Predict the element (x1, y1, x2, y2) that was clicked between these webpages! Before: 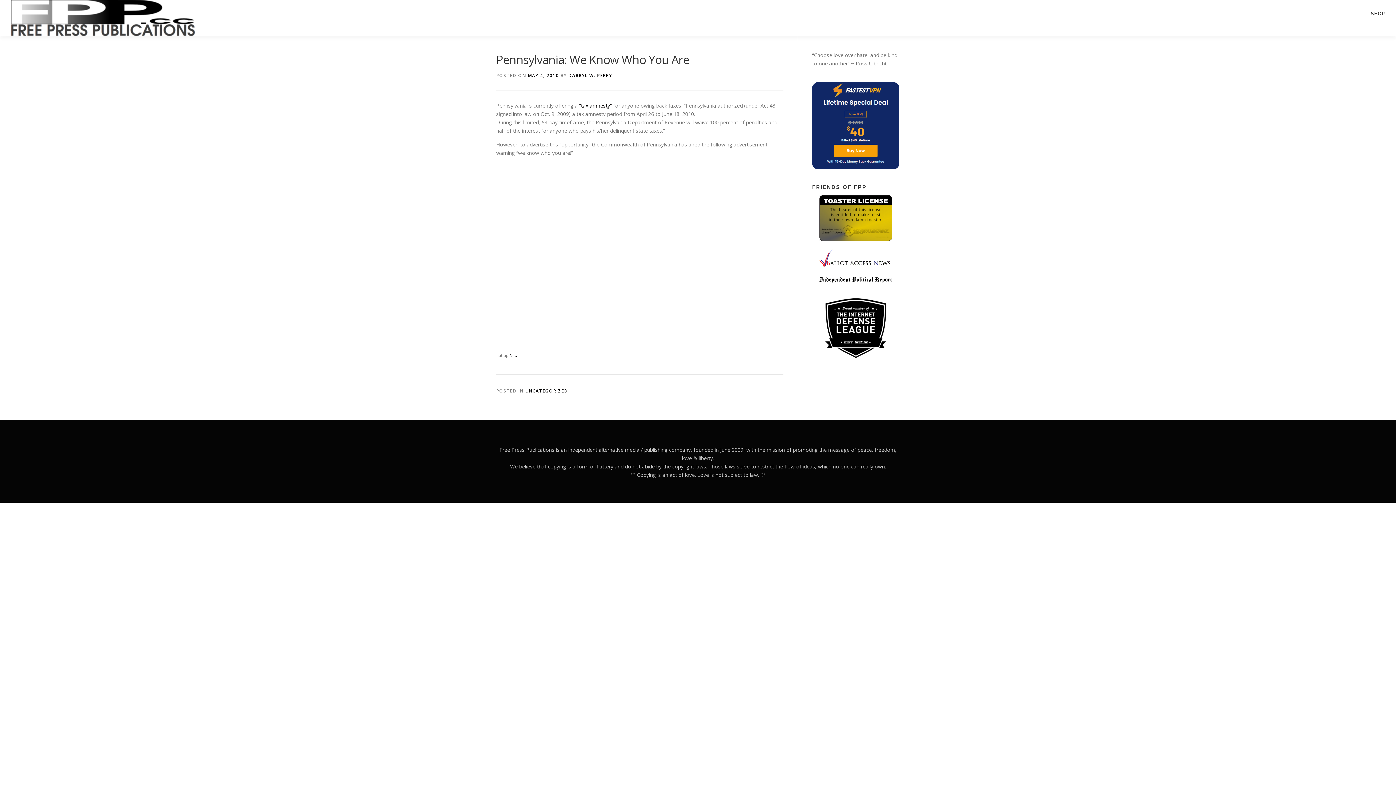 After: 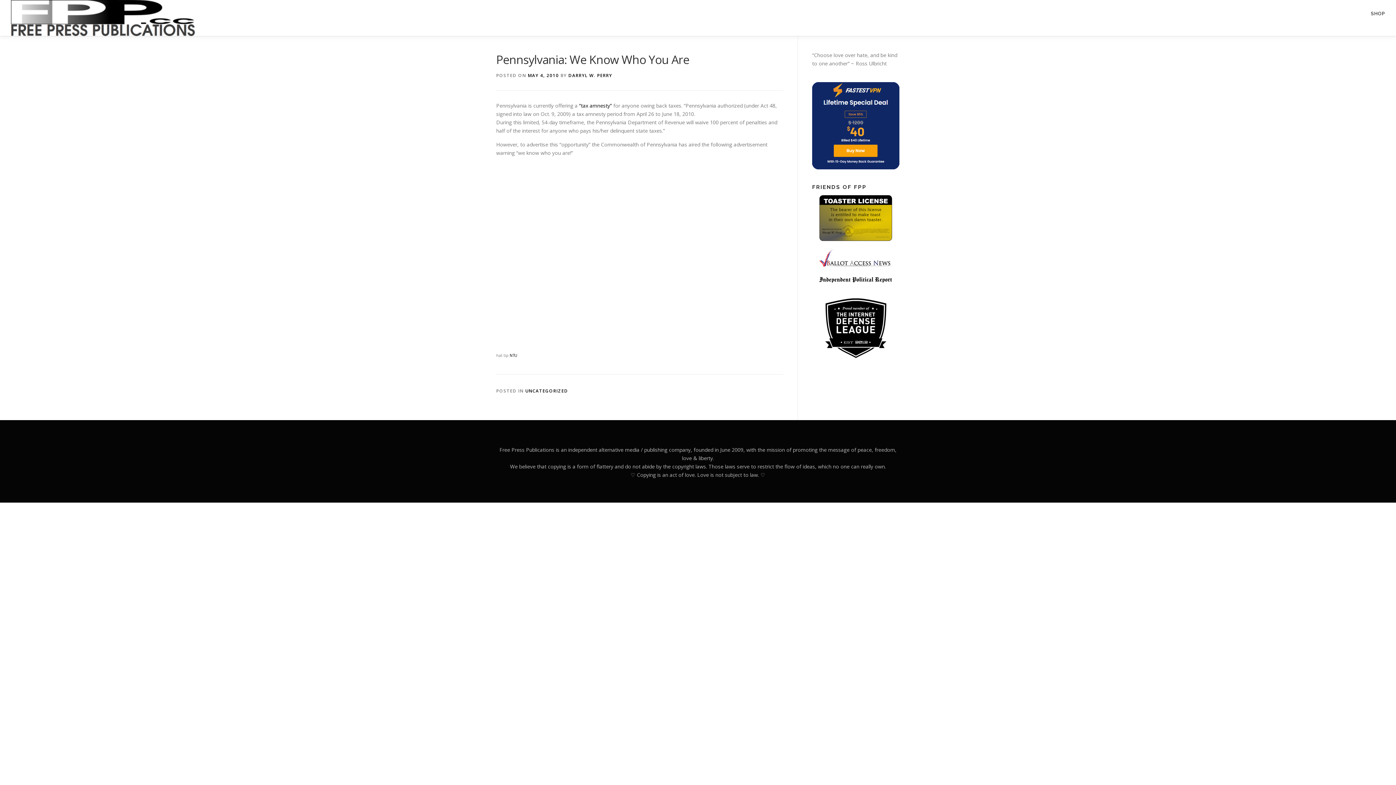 Action: bbox: (819, 275, 892, 282)